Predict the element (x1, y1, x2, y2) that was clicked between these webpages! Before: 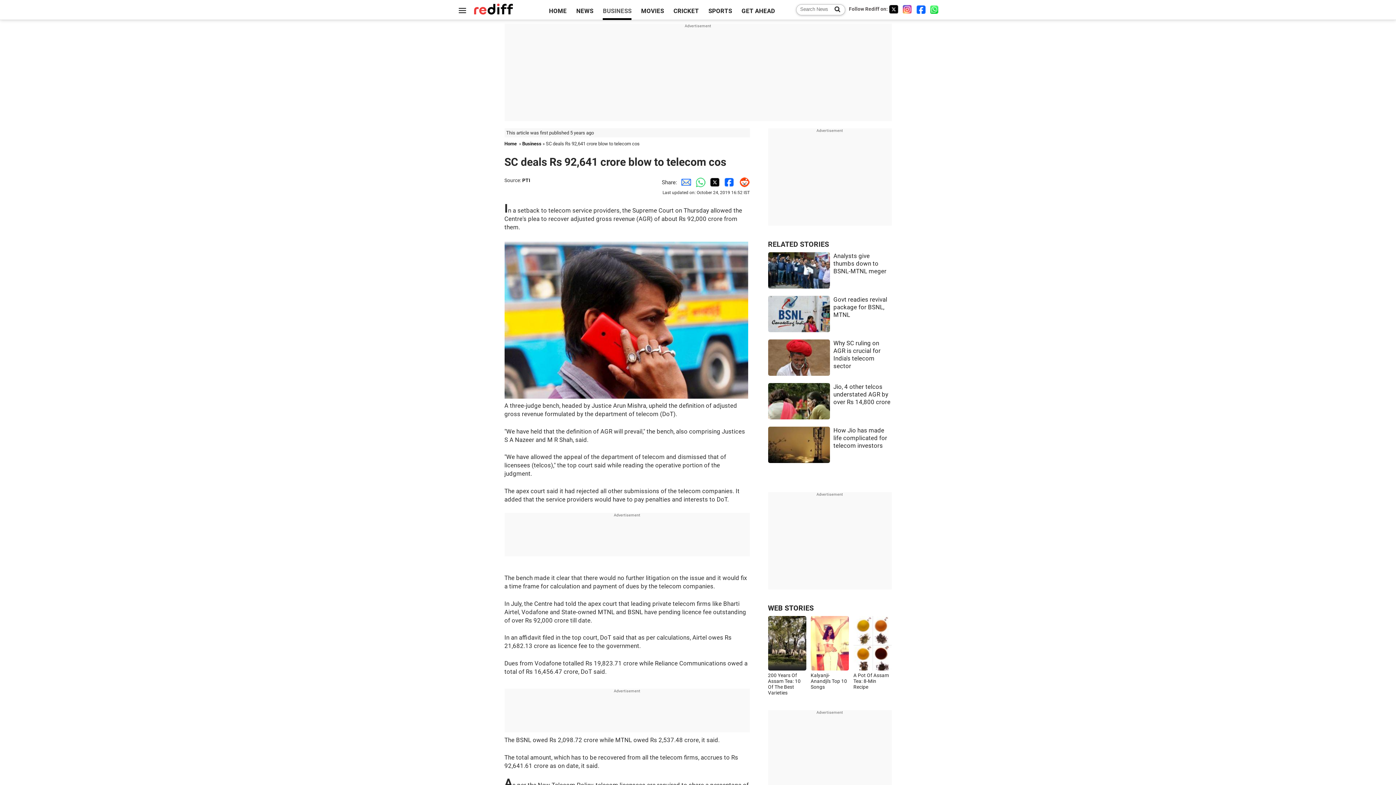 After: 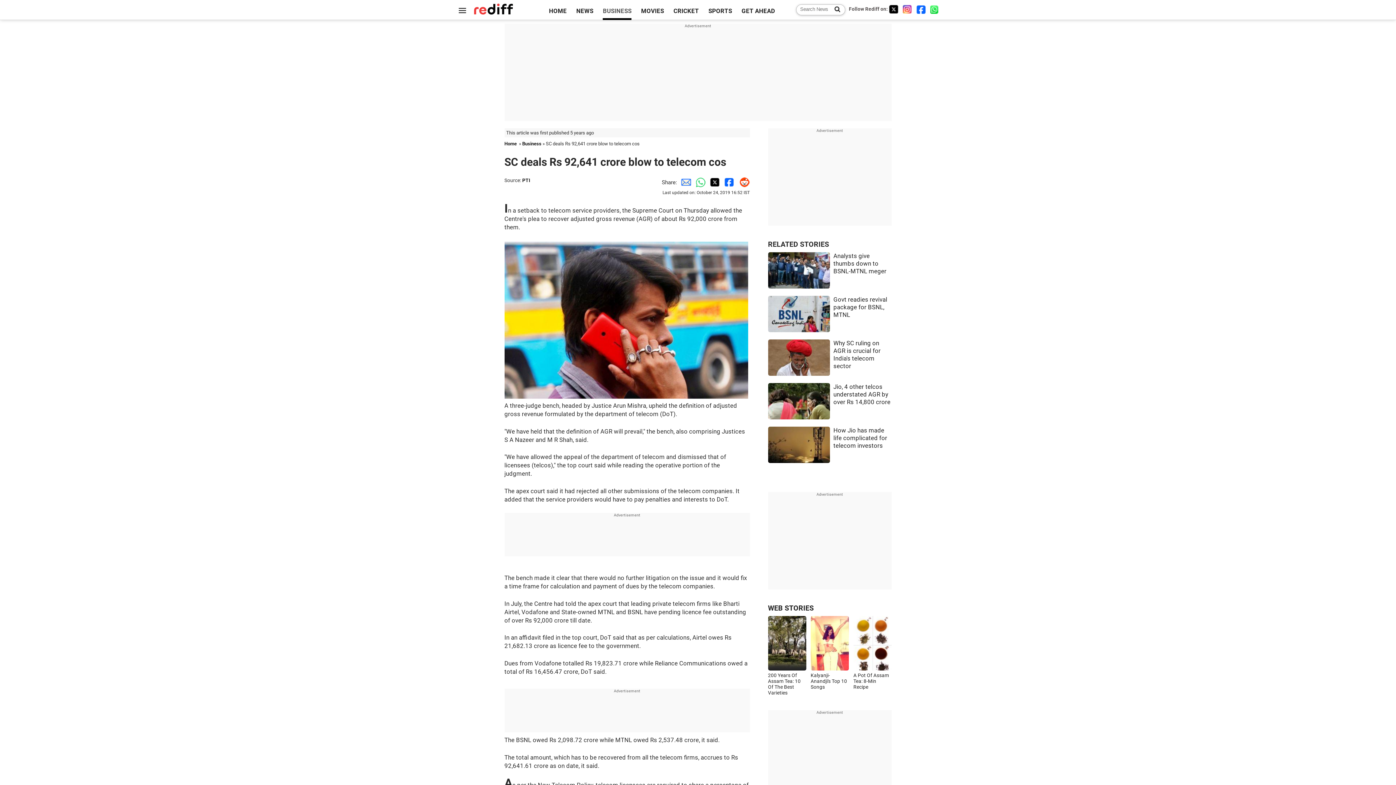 Action: bbox: (889, 4, 898, 13) label: Twitter